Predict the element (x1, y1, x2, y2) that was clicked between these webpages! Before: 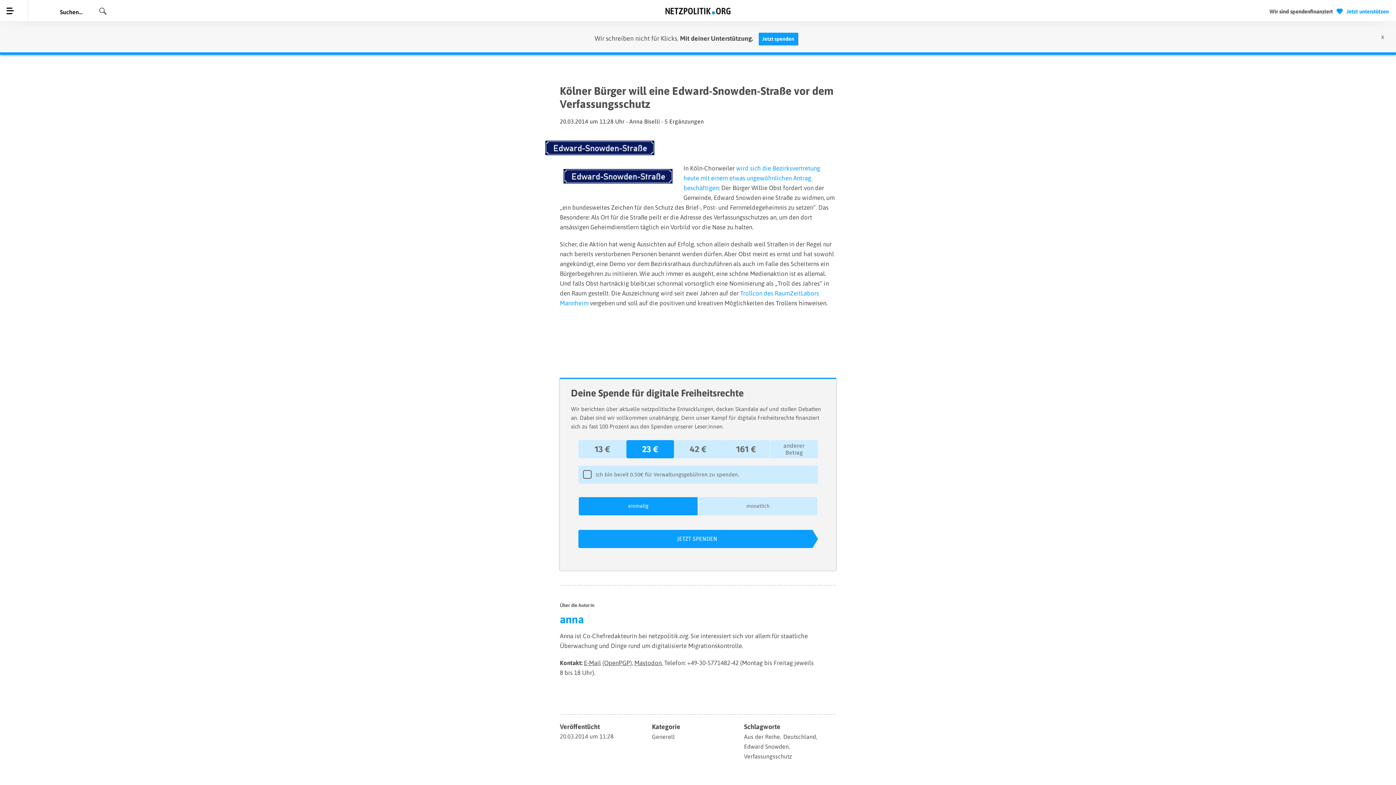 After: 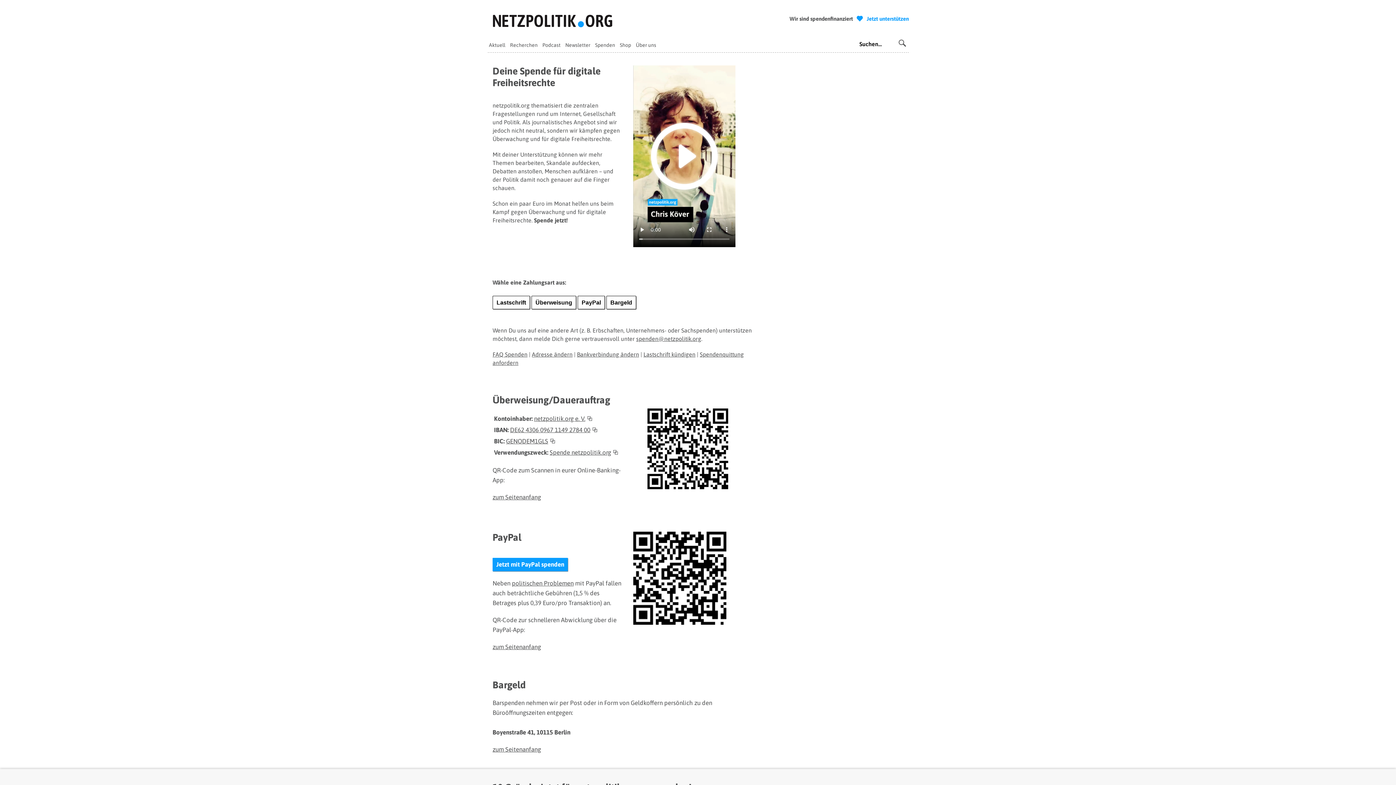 Action: label: Wir sind spendenfinanziert  Jetzt unterstützen bbox: (1269, 7, 1389, 16)